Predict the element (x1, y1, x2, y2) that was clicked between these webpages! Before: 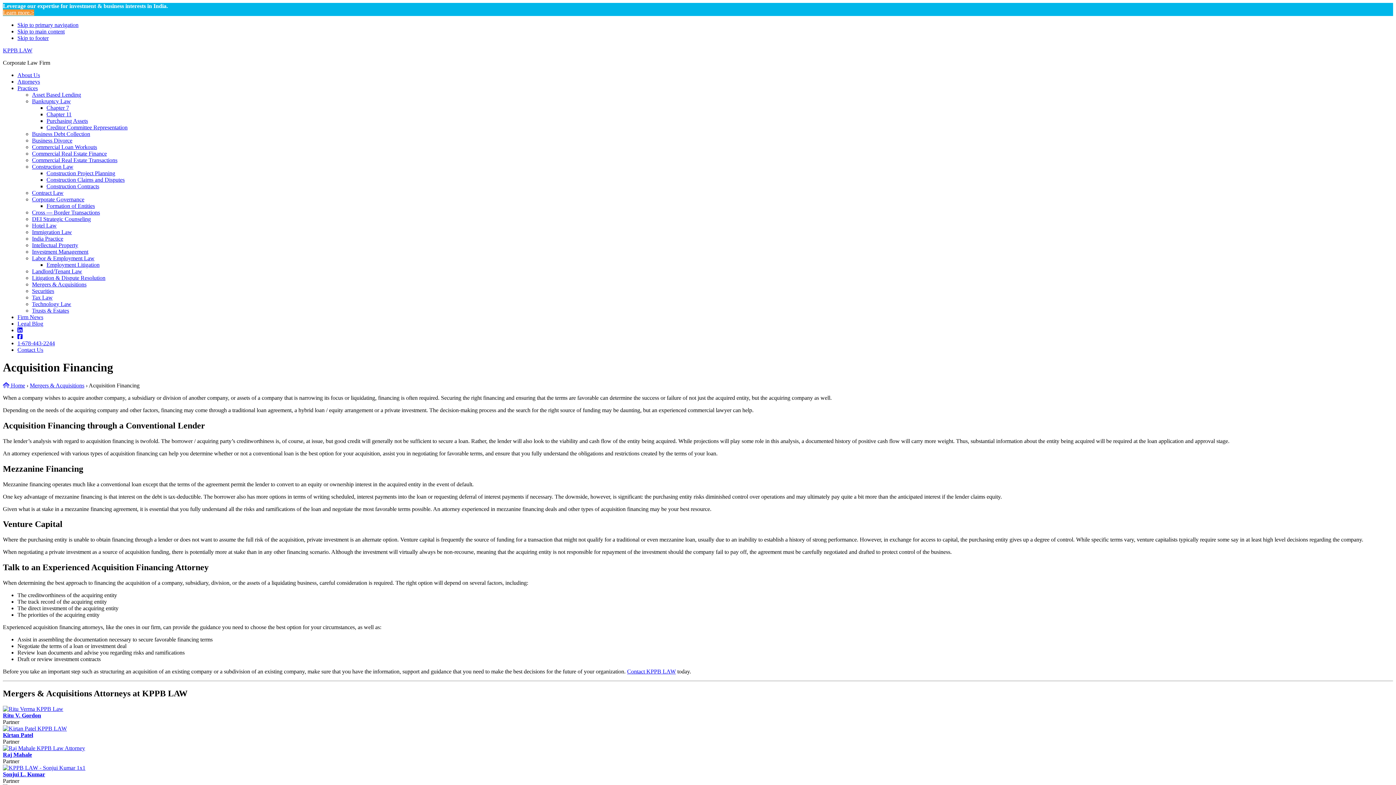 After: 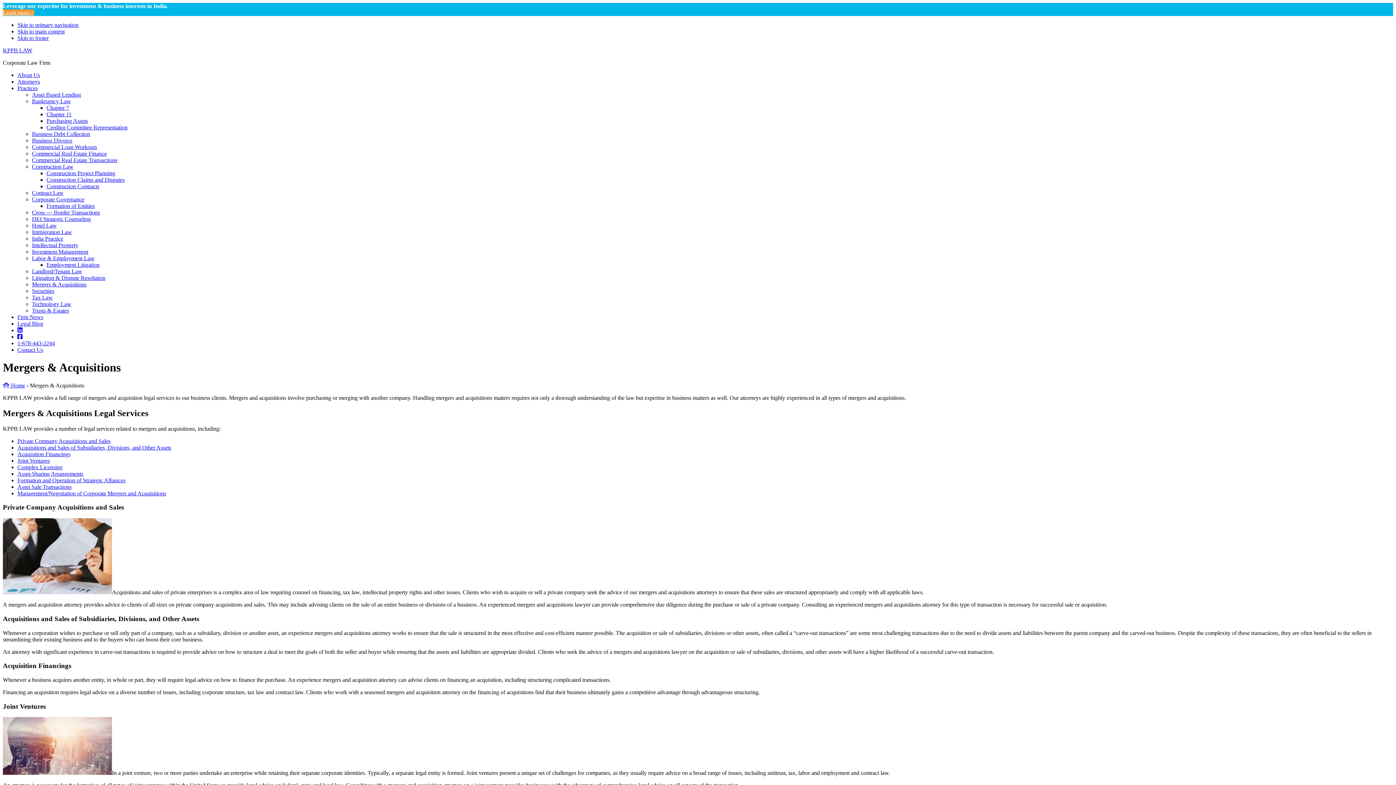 Action: label: Mergers & Acquisitions bbox: (29, 382, 84, 388)